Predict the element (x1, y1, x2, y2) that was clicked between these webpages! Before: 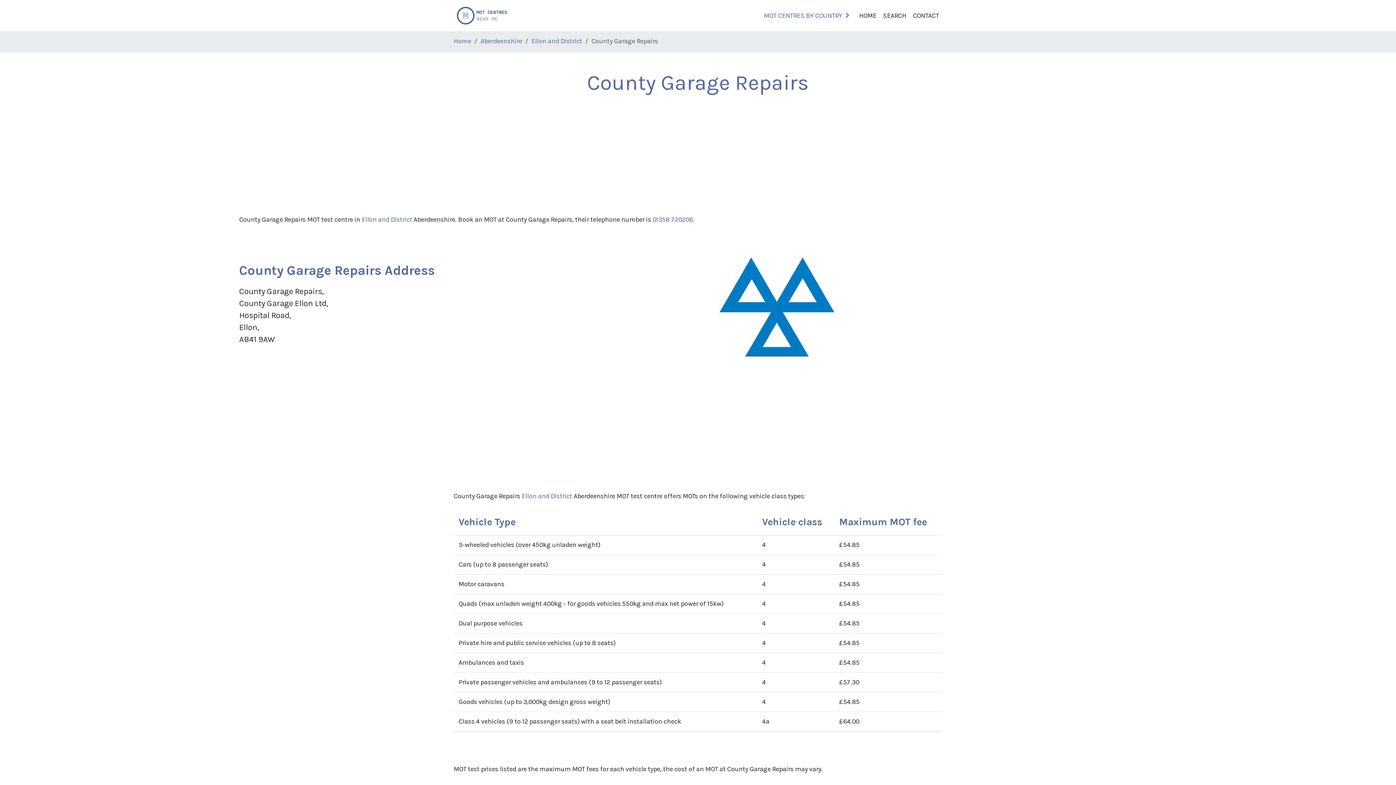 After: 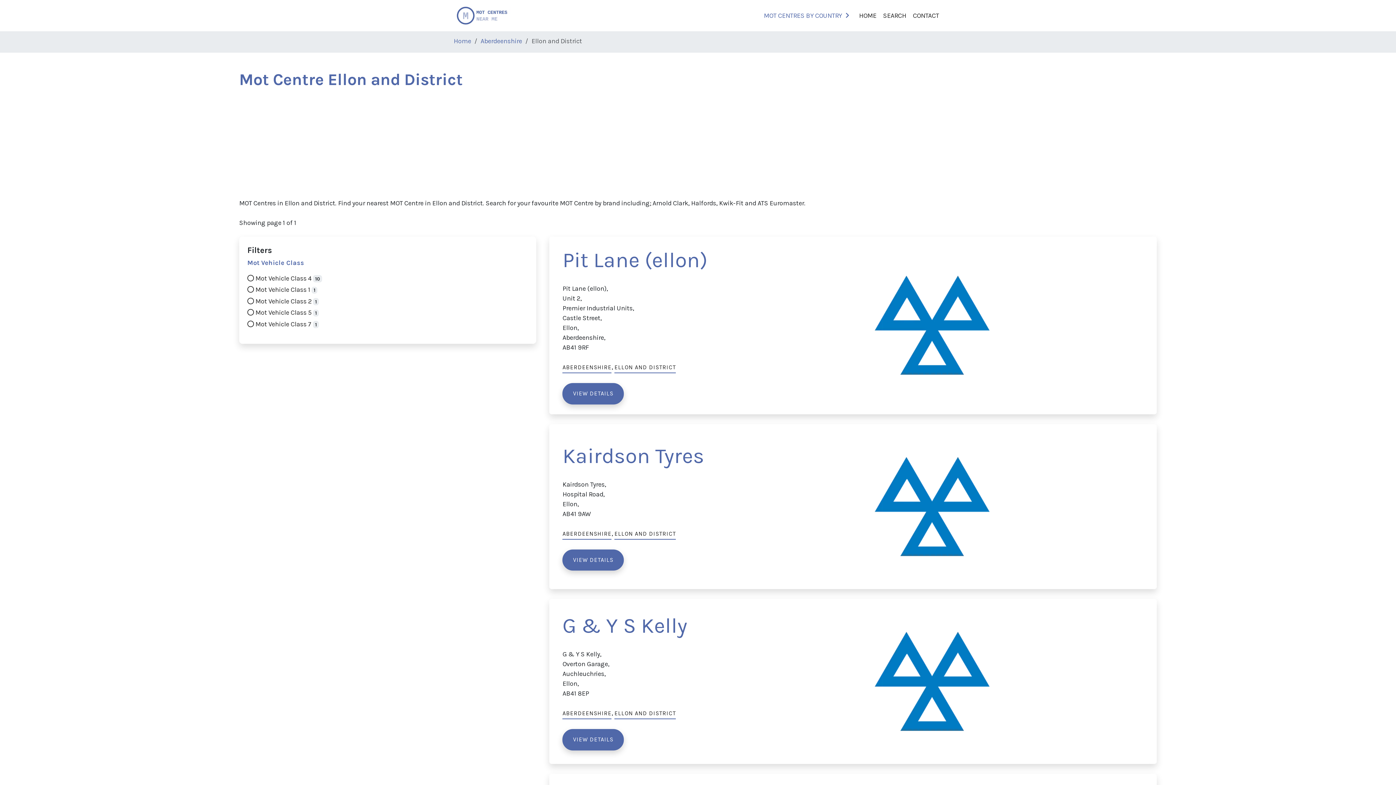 Action: label: Ellon and District  bbox: (521, 492, 573, 500)